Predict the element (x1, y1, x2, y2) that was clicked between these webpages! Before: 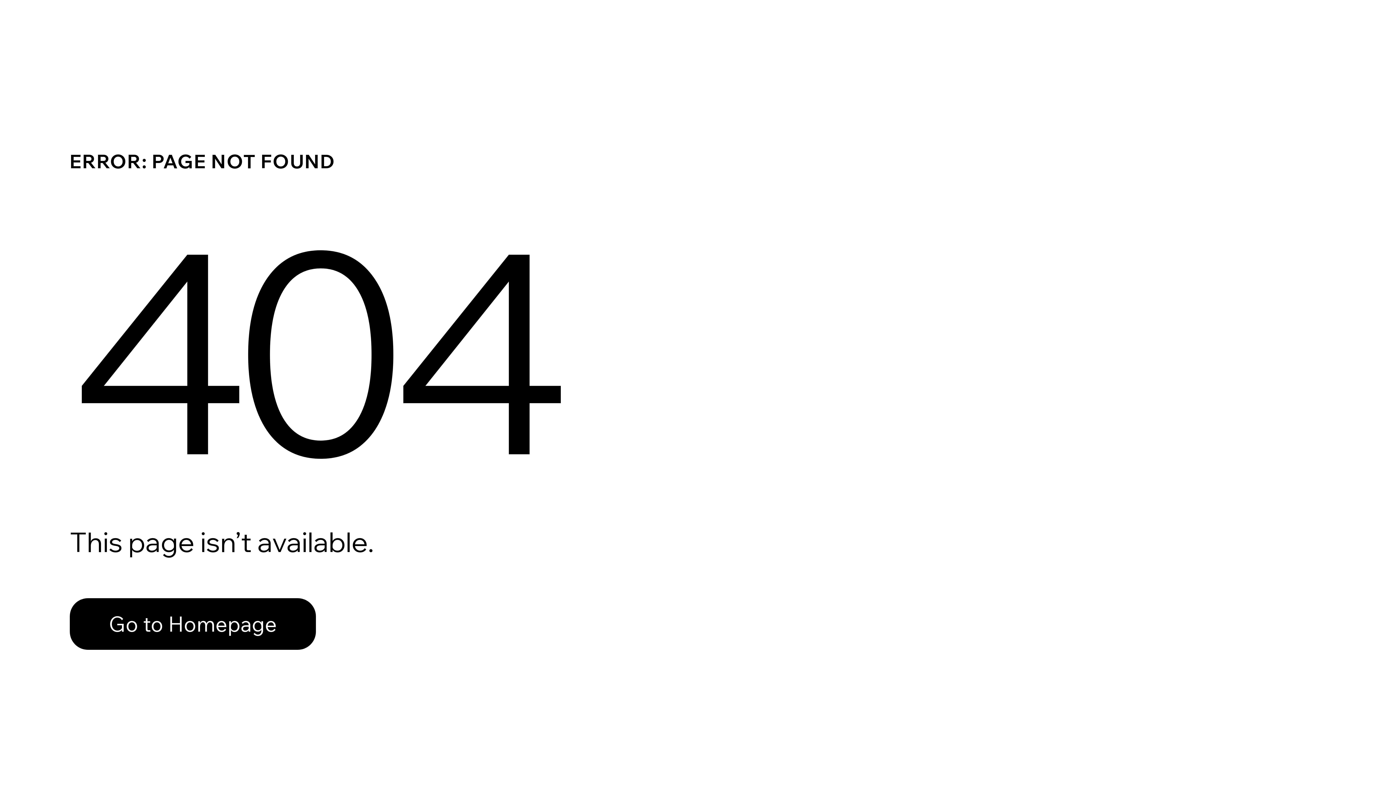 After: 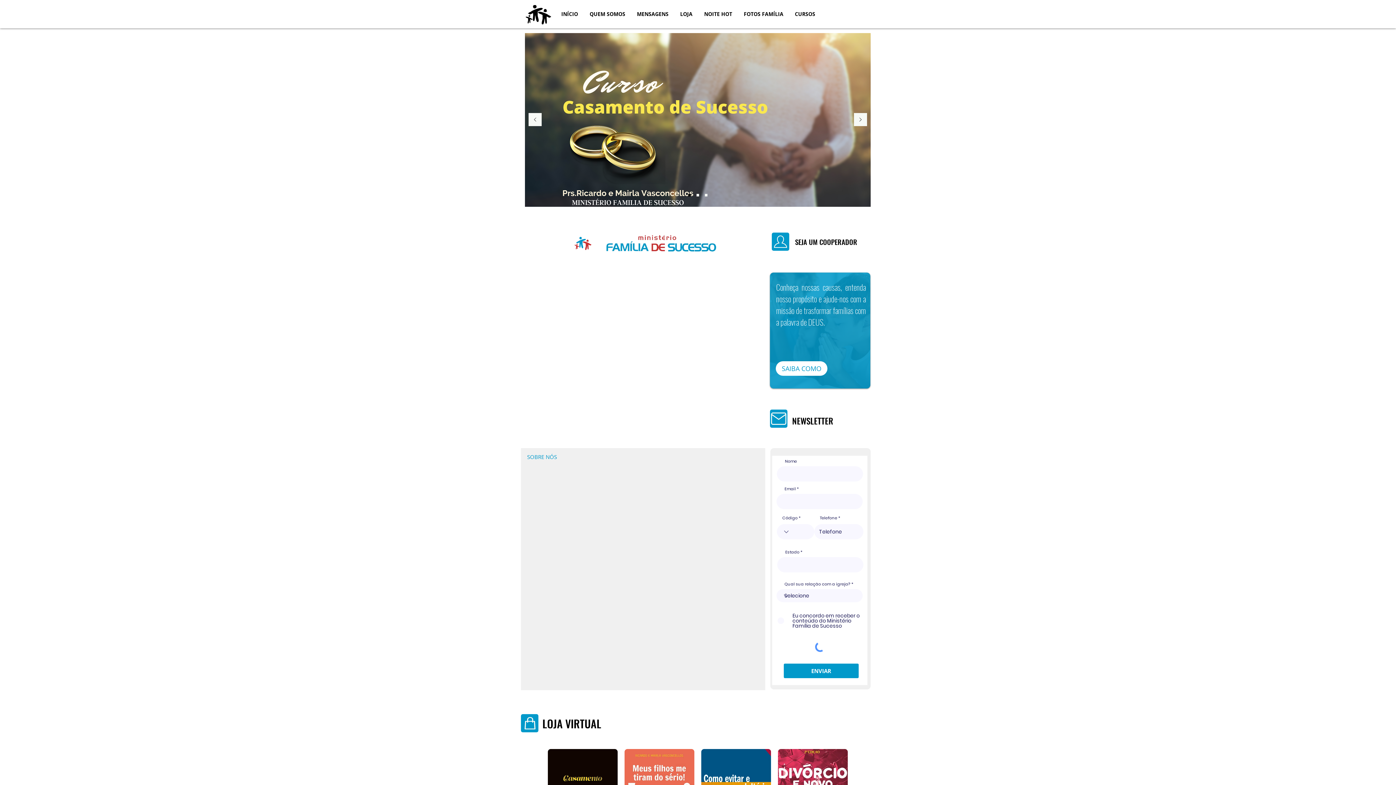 Action: bbox: (69, 598, 316, 650) label: Go to Homepage